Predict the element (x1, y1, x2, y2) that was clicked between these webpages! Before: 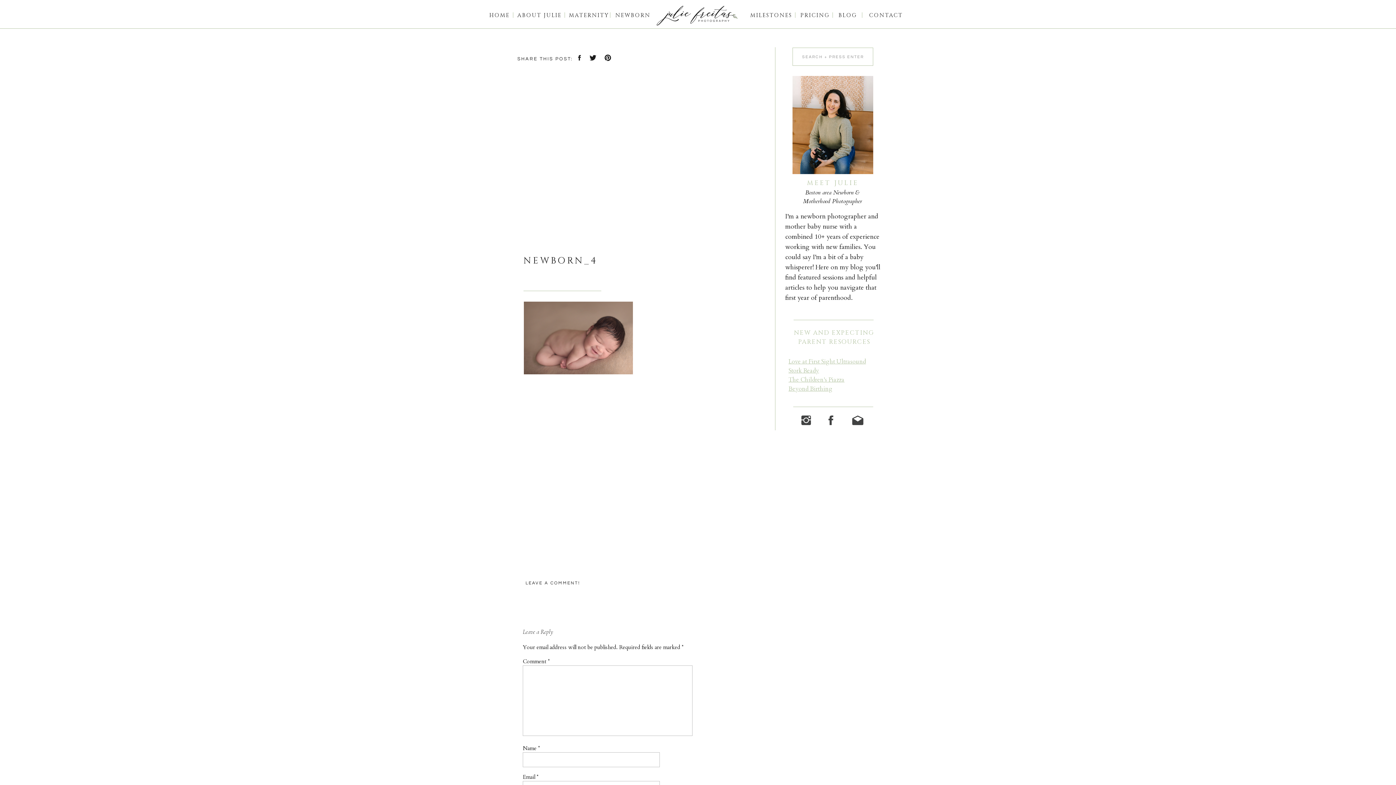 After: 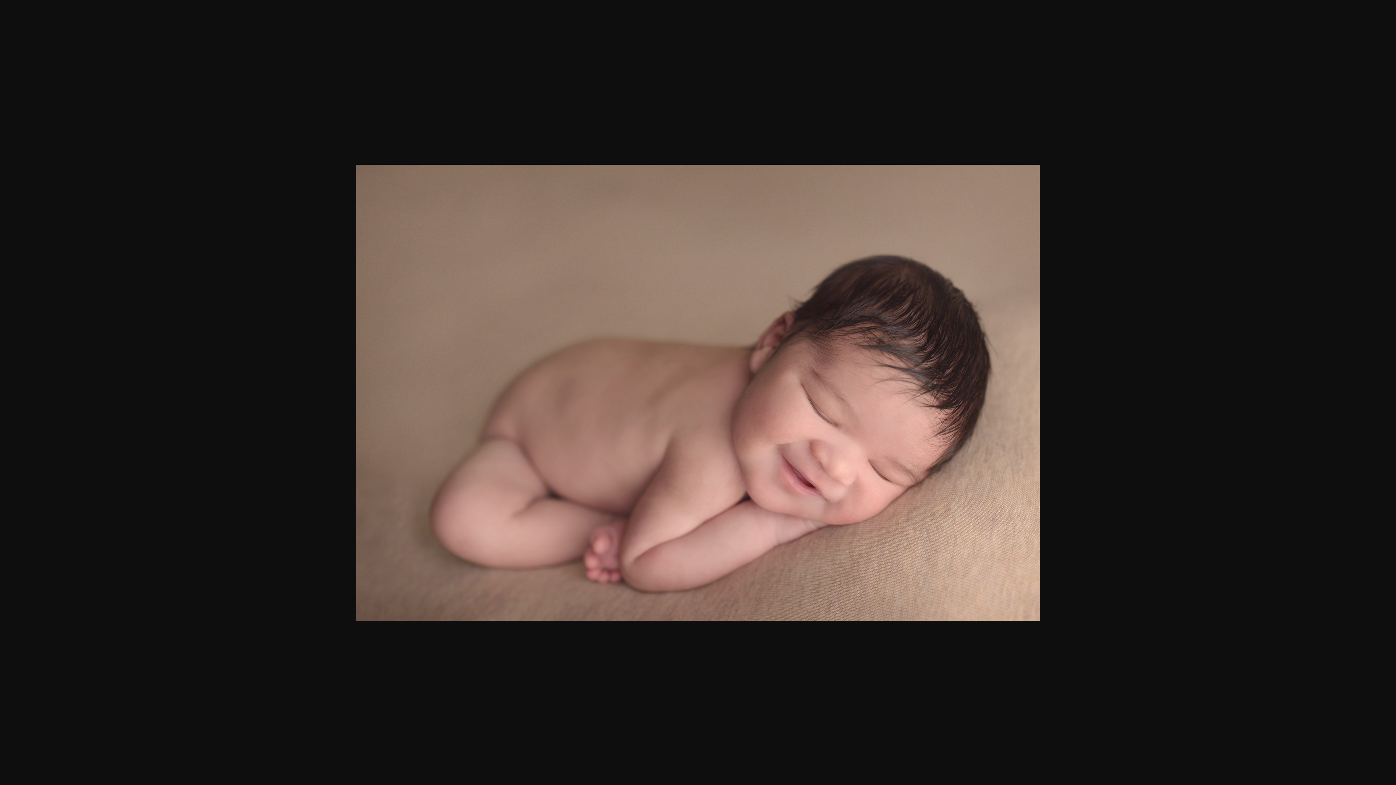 Action: bbox: (524, 368, 633, 377)